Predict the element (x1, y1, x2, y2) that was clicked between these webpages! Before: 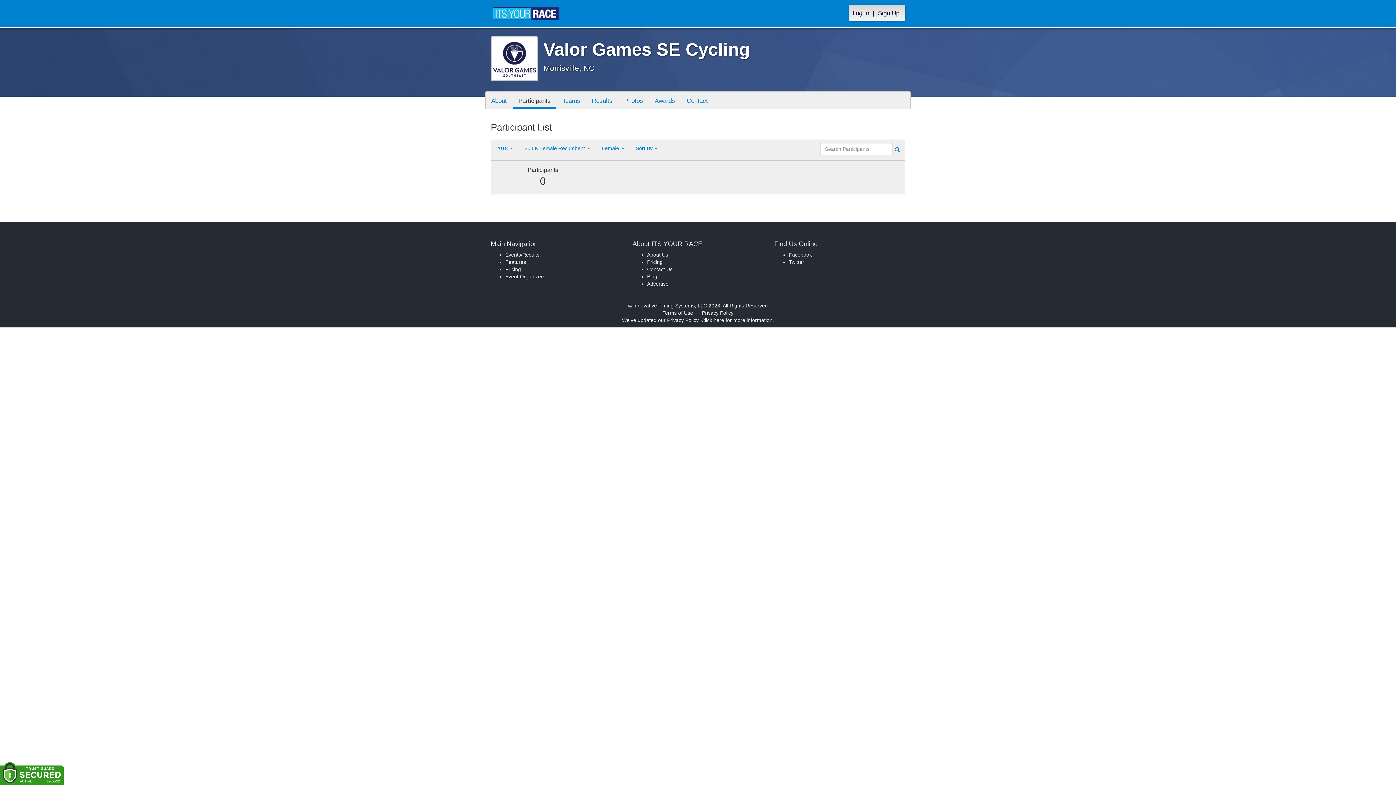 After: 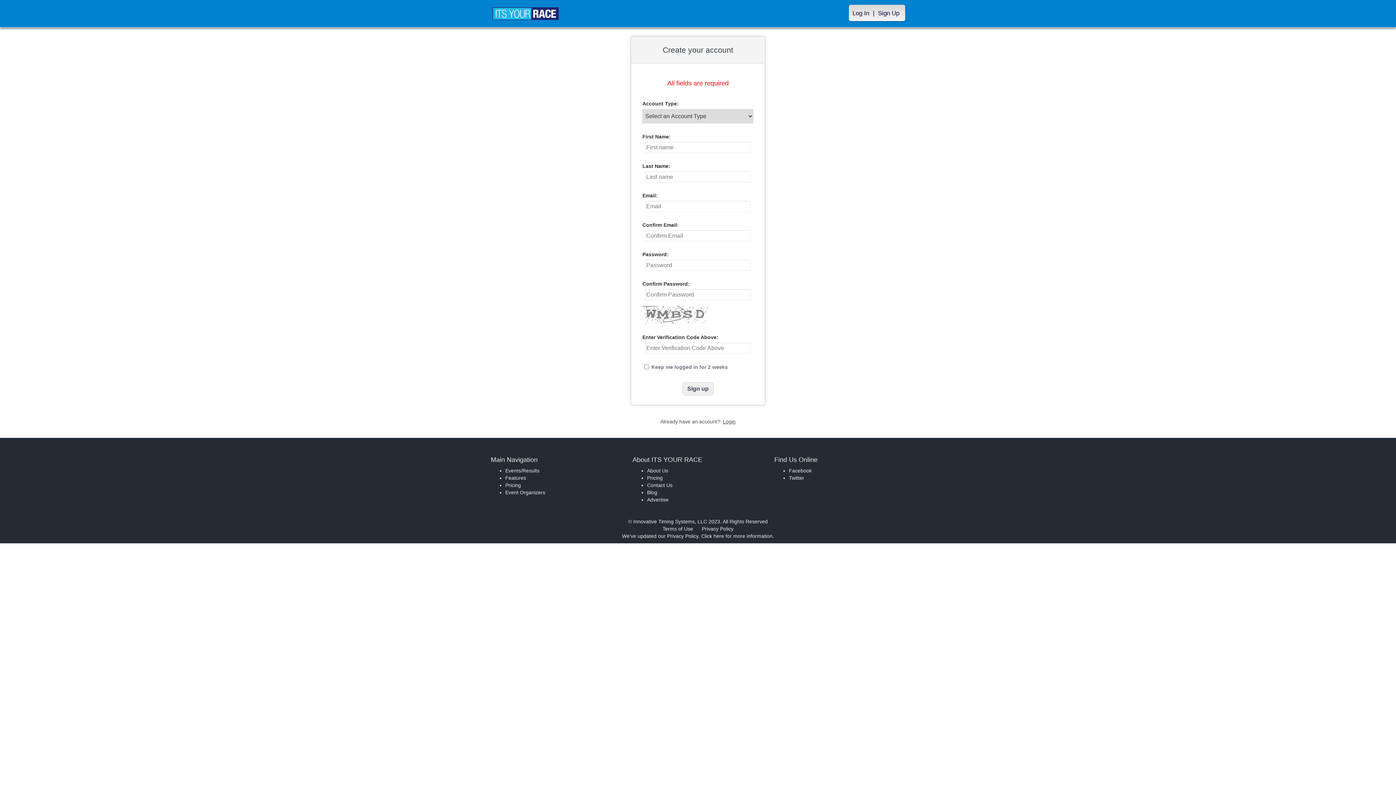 Action: label: Sign Up bbox: (874, 4, 903, 21)